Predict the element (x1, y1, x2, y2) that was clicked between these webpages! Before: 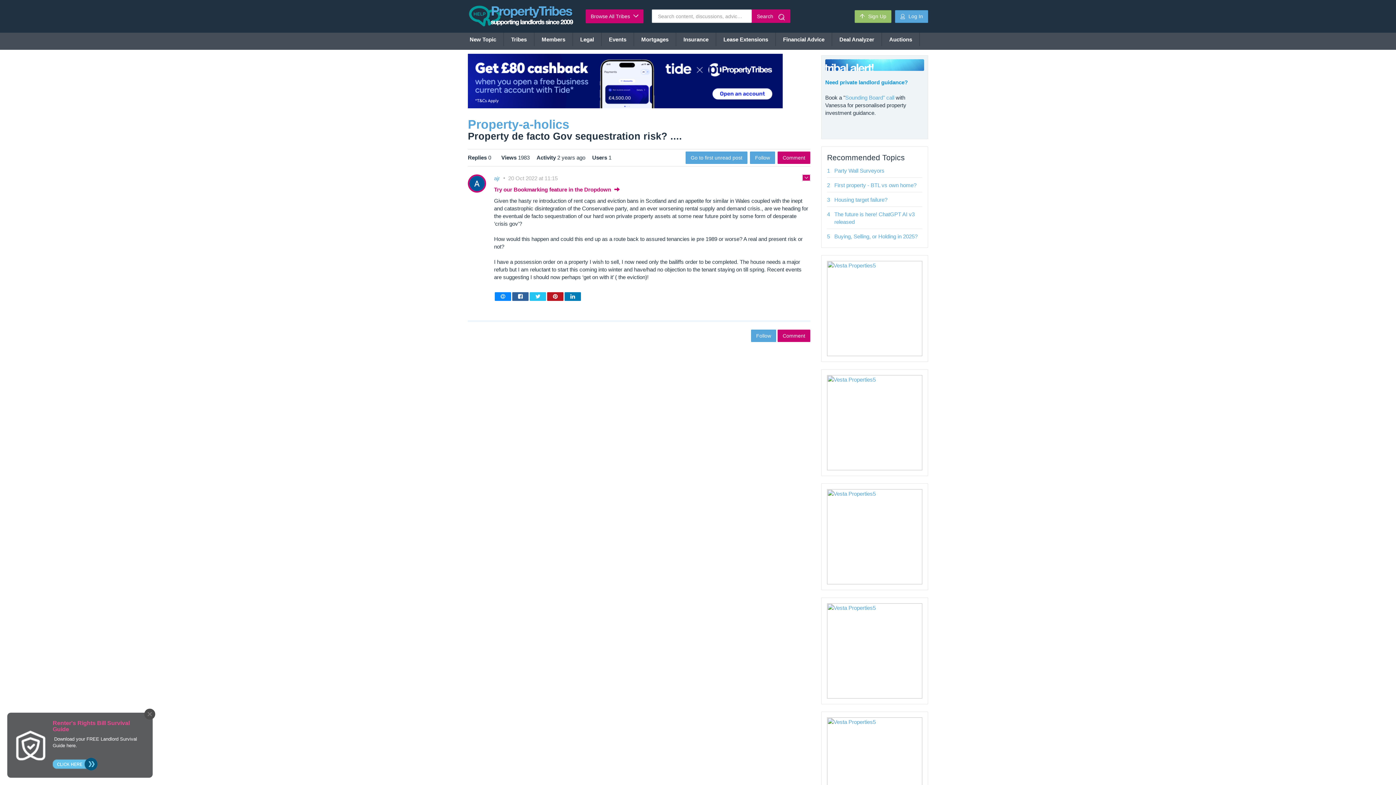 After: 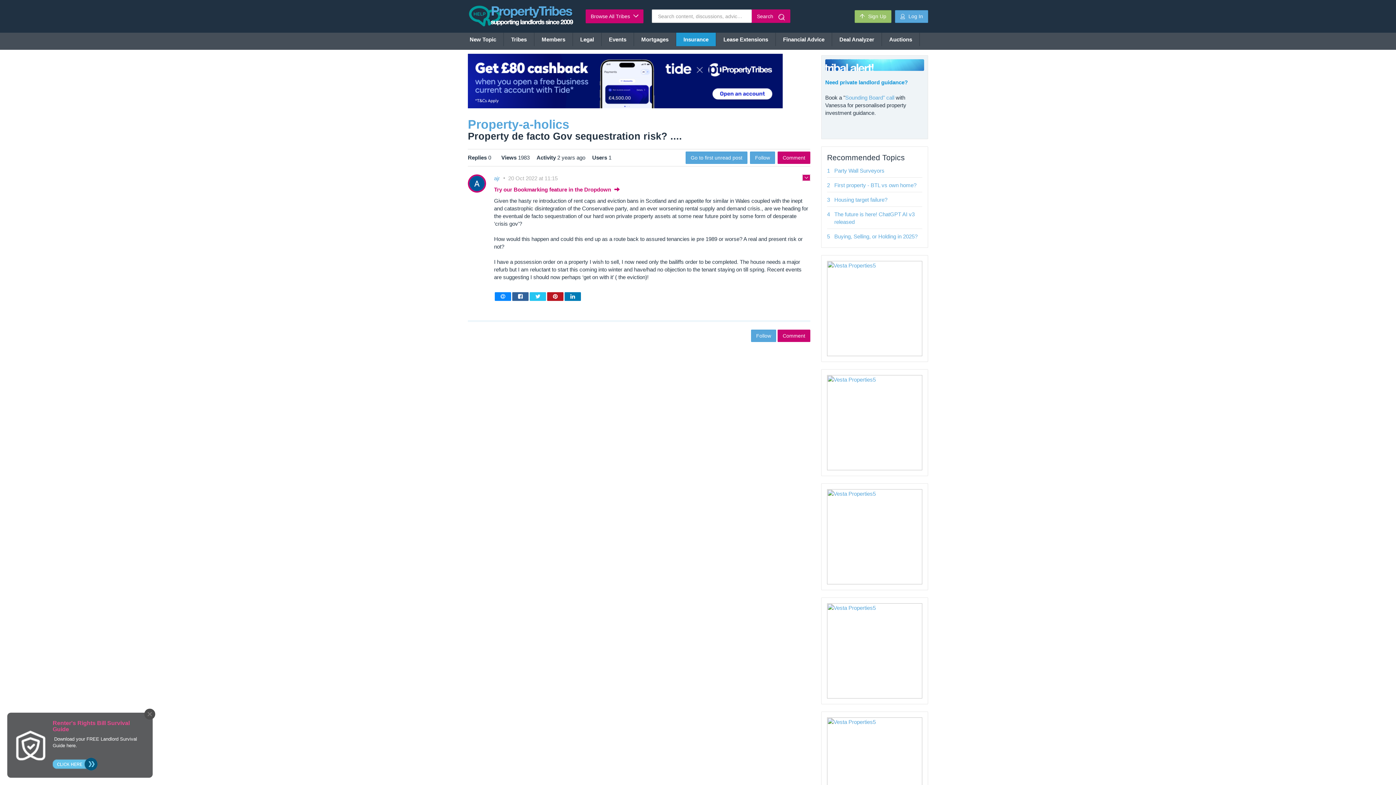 Action: bbox: (676, 32, 716, 46) label: Insurance